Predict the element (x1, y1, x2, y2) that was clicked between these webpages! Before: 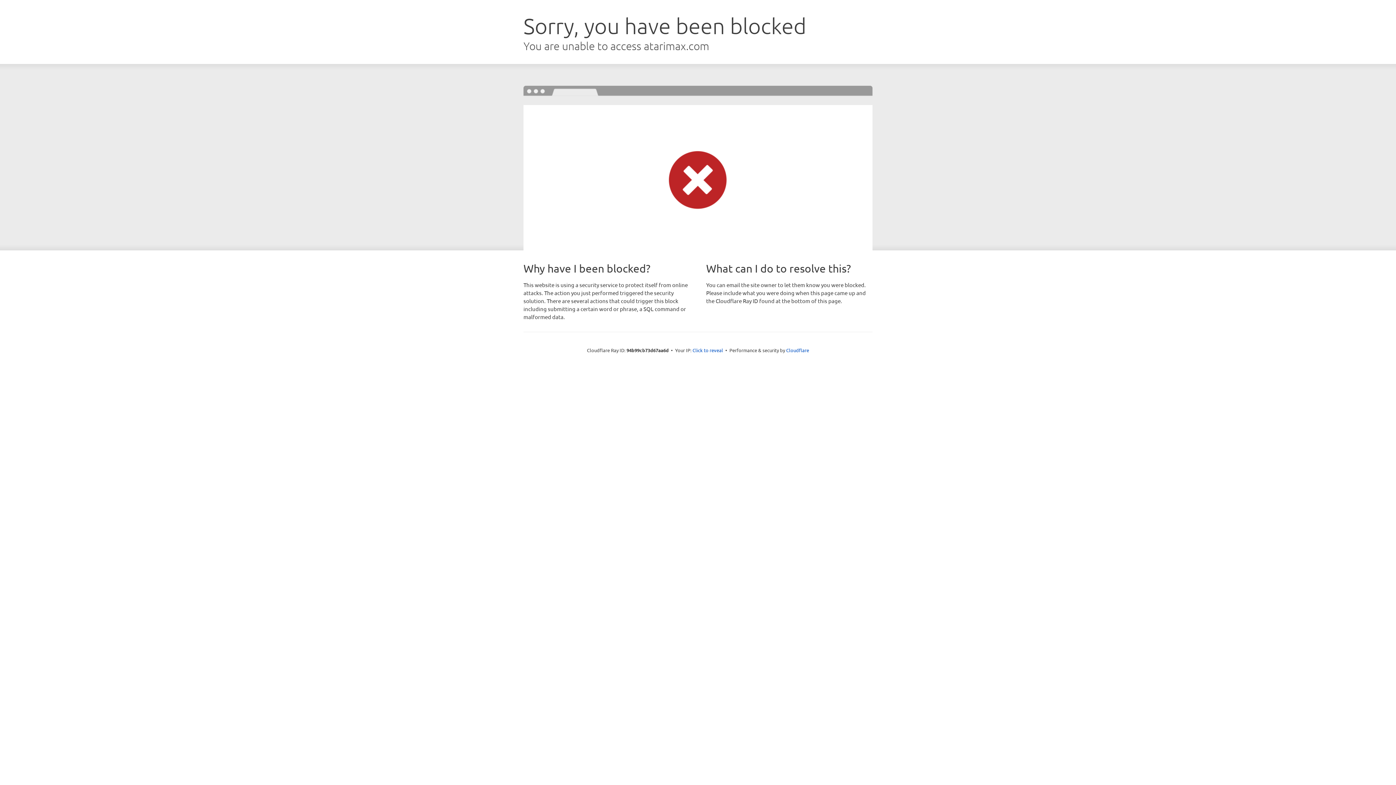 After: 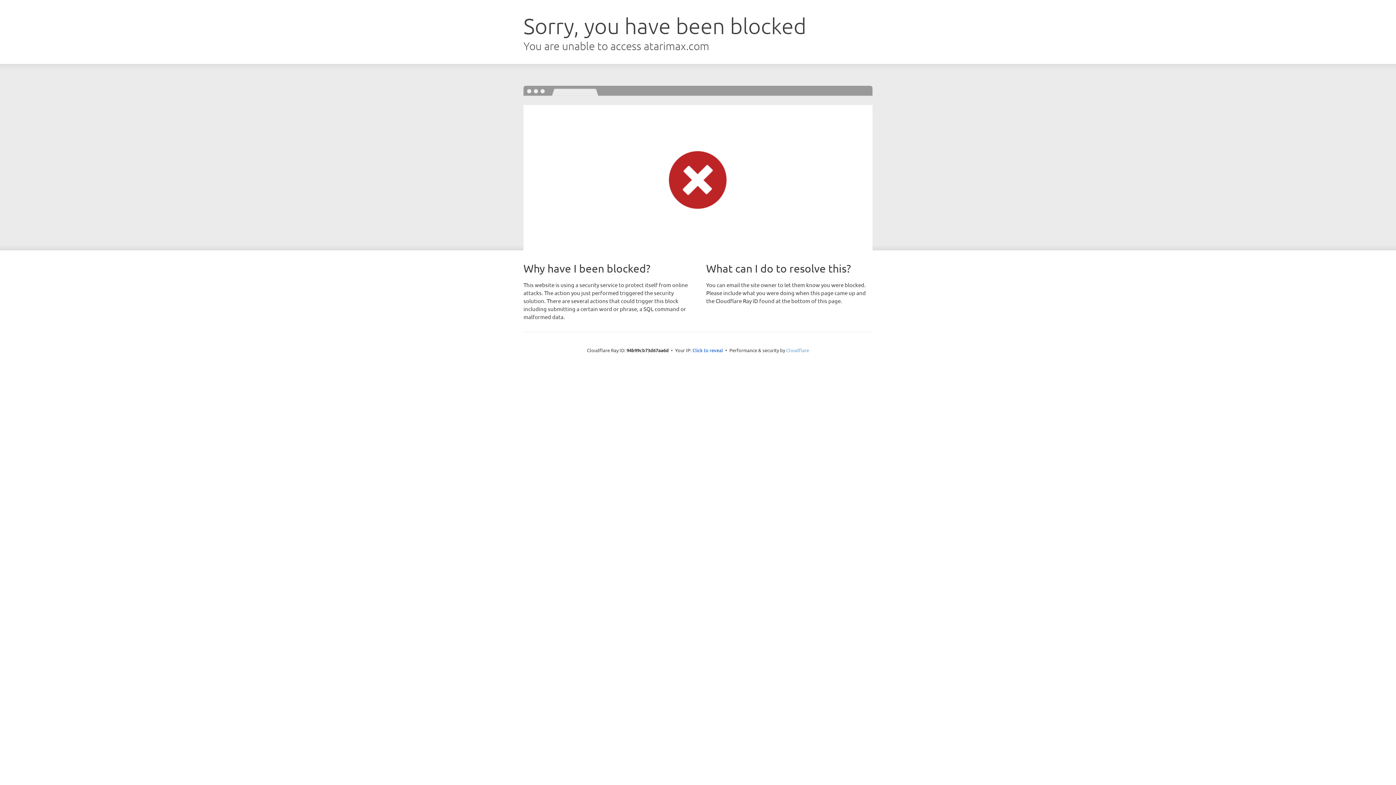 Action: bbox: (786, 347, 809, 353) label: Cloudflare